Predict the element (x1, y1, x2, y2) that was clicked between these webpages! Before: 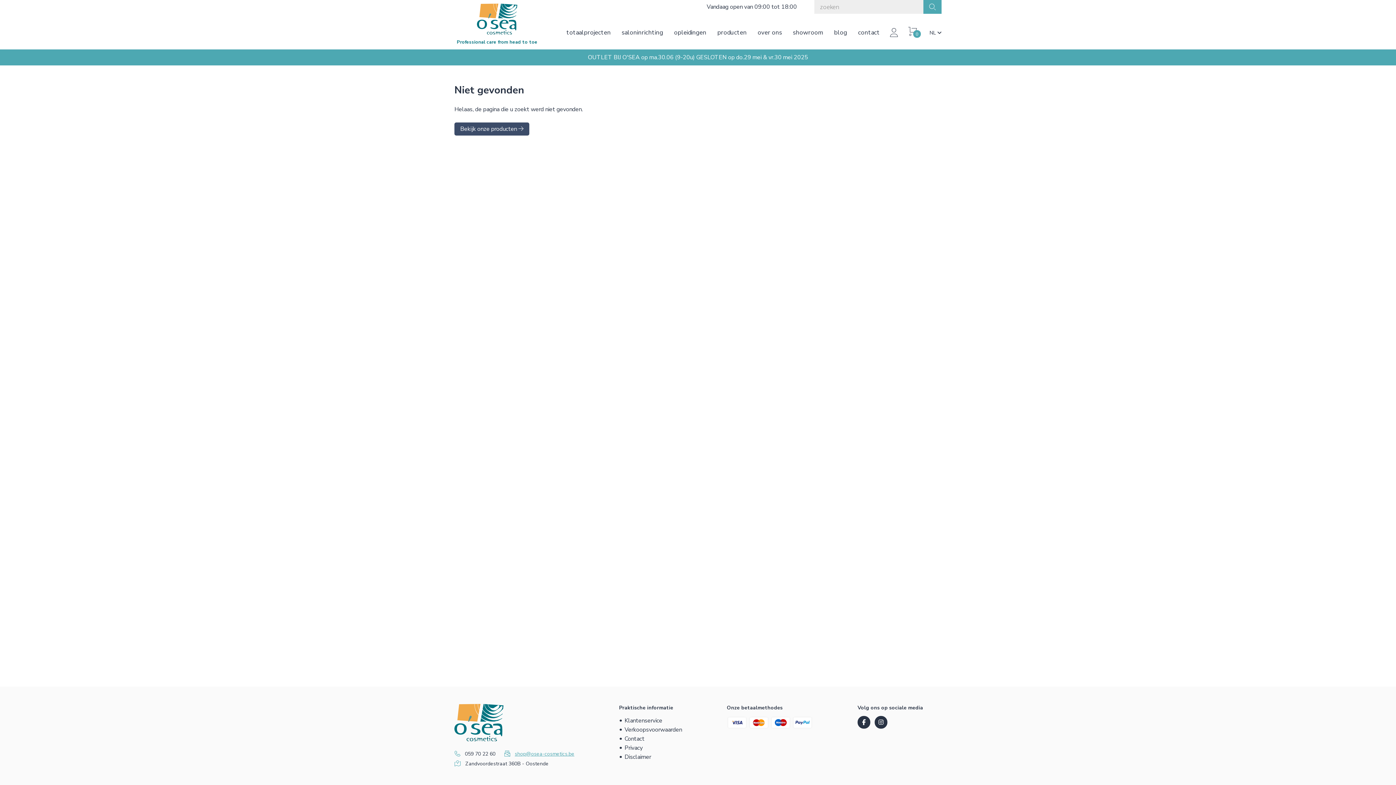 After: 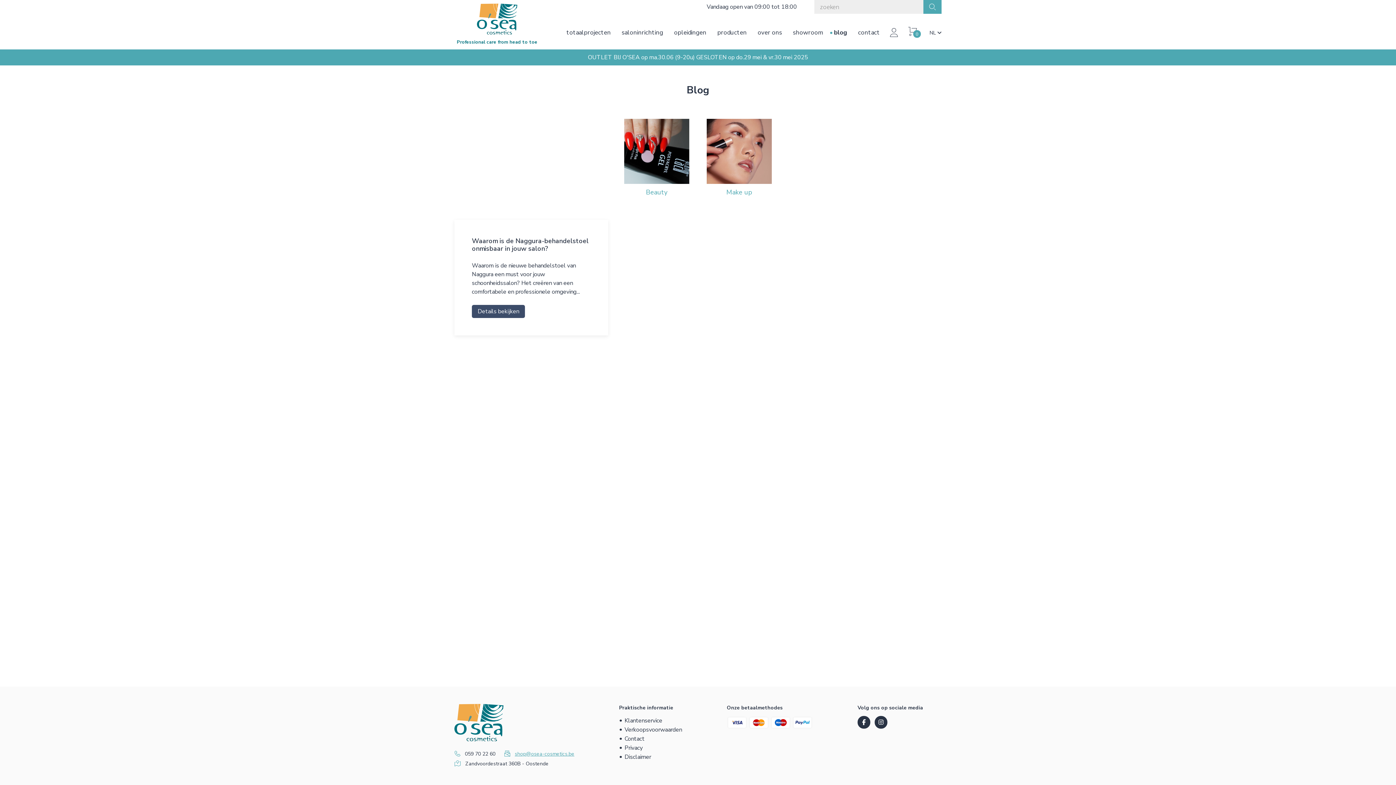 Action: bbox: (834, 27, 847, 36) label: blog